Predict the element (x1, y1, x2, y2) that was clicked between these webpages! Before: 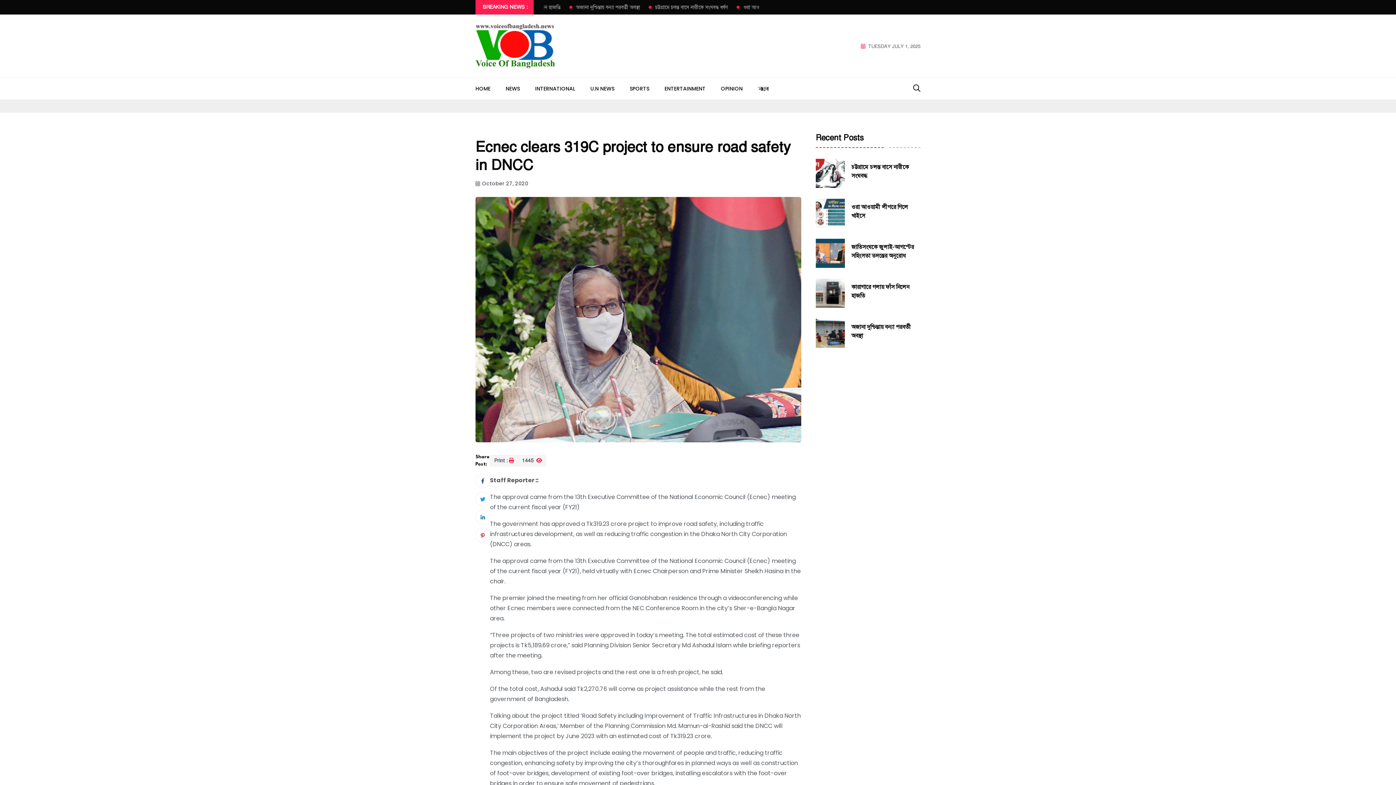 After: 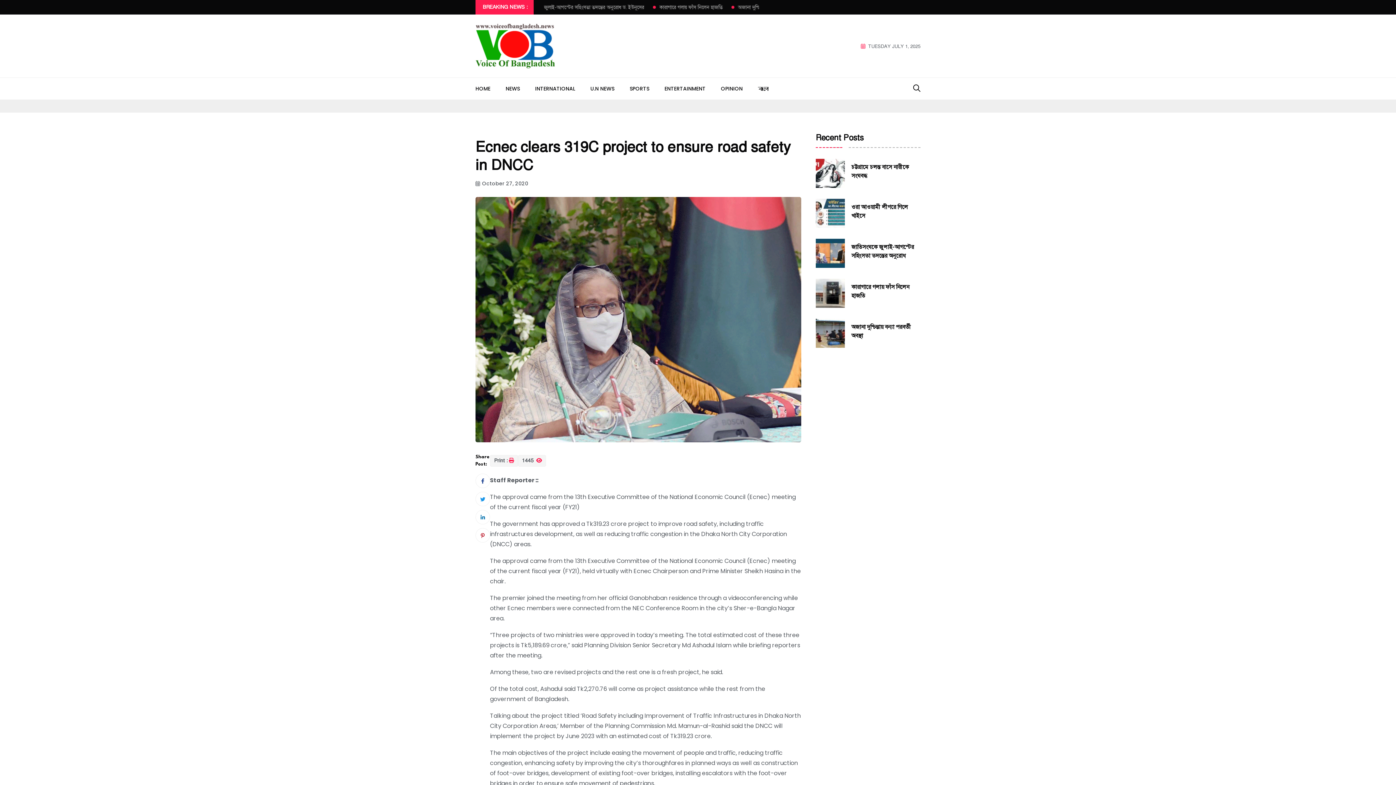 Action: label: Print : bbox: (490, 455, 518, 466)